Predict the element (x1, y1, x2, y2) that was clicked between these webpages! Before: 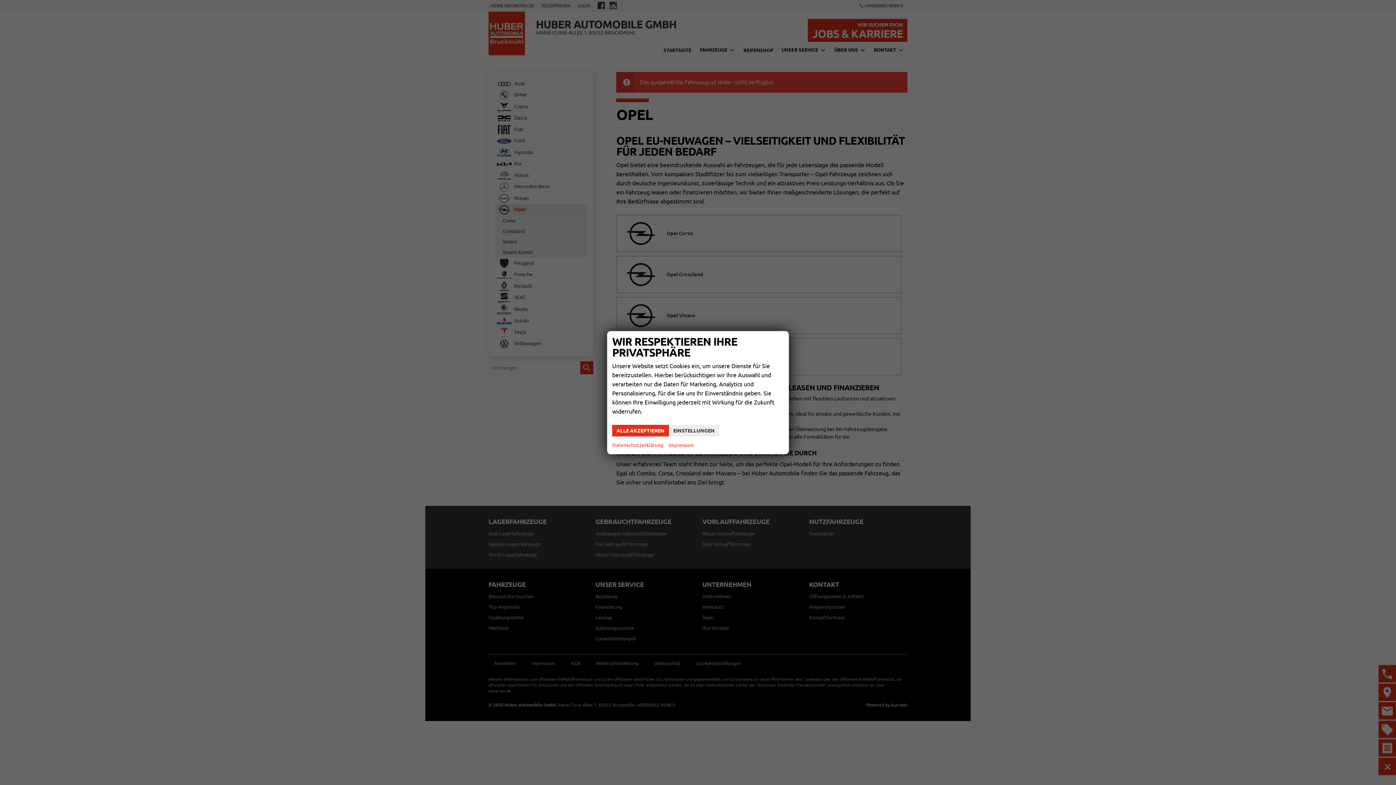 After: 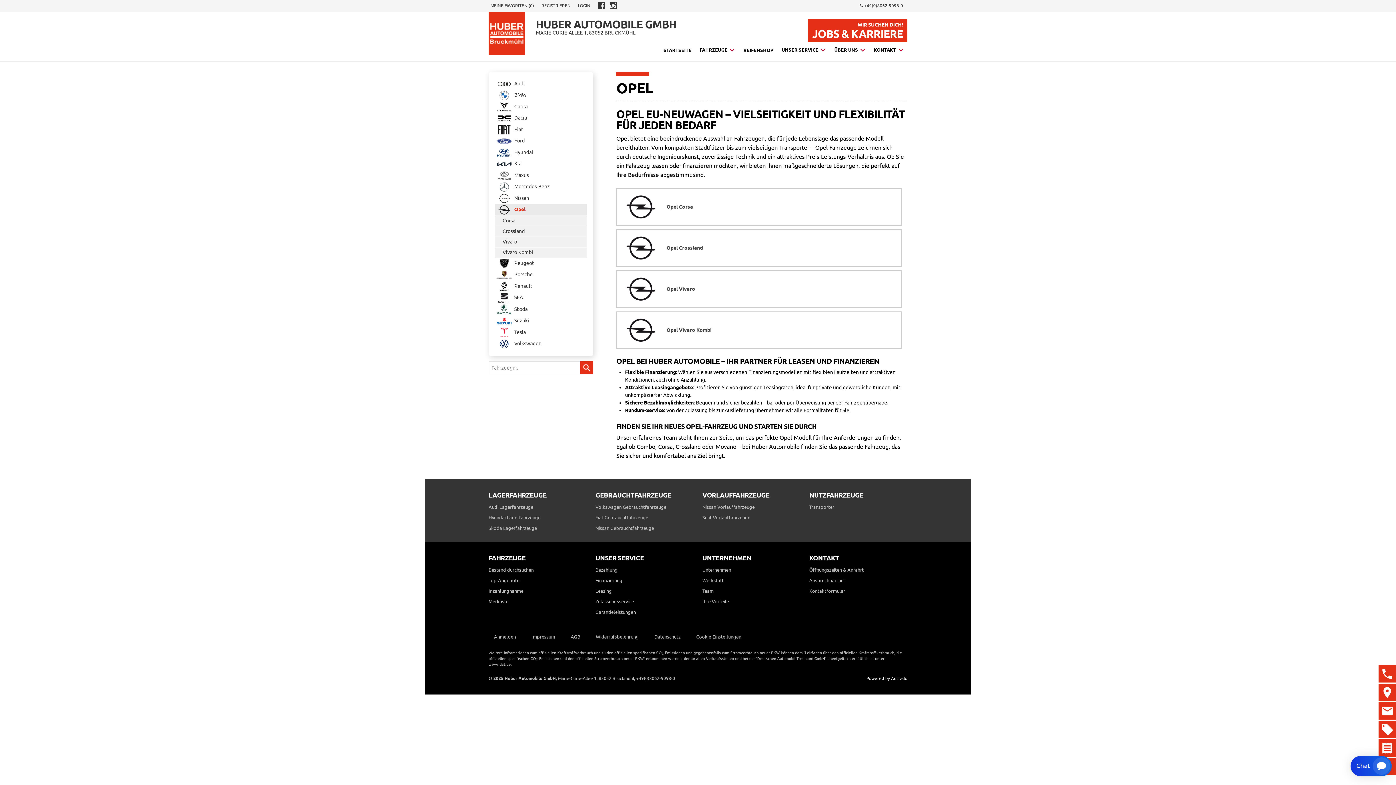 Action: label: ALLE AKZEPTIEREN bbox: (612, 424, 669, 436)